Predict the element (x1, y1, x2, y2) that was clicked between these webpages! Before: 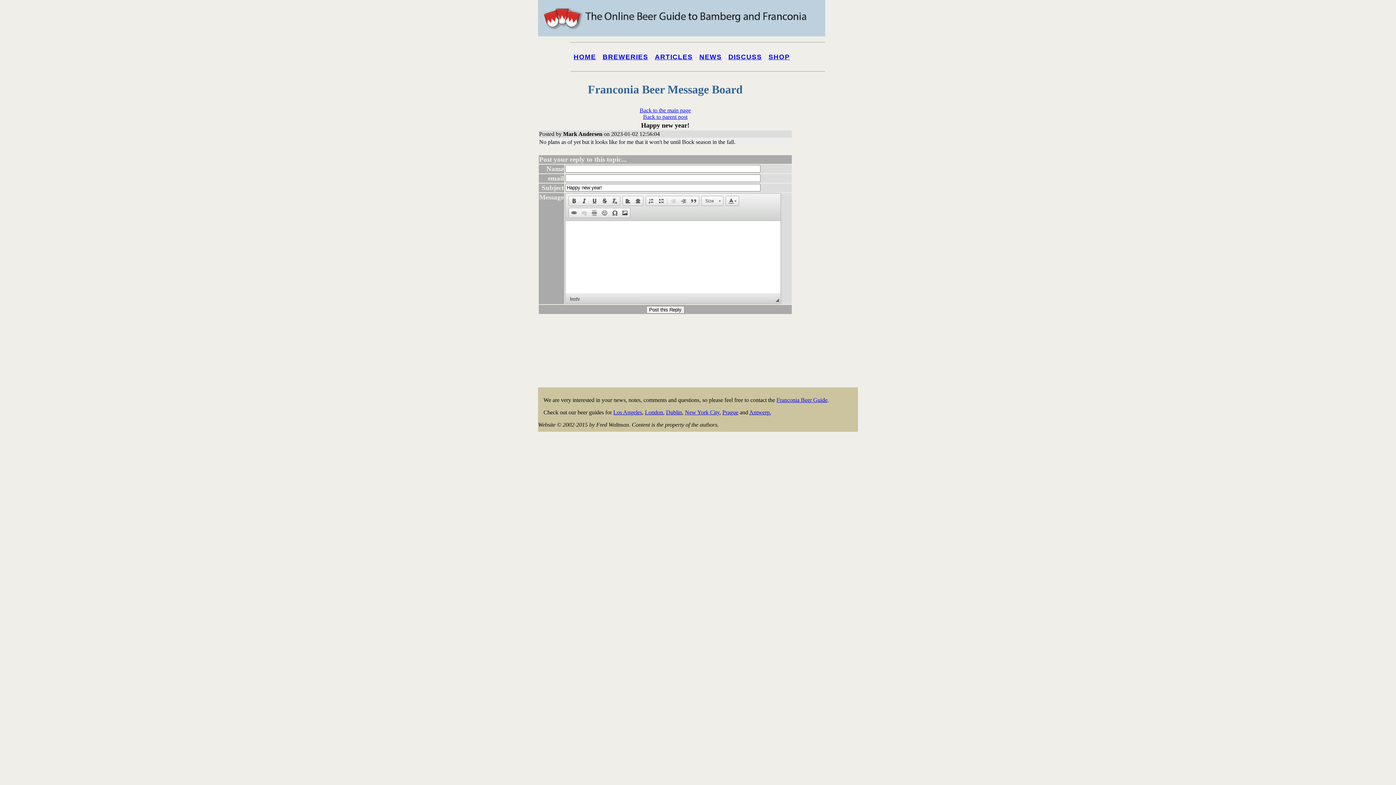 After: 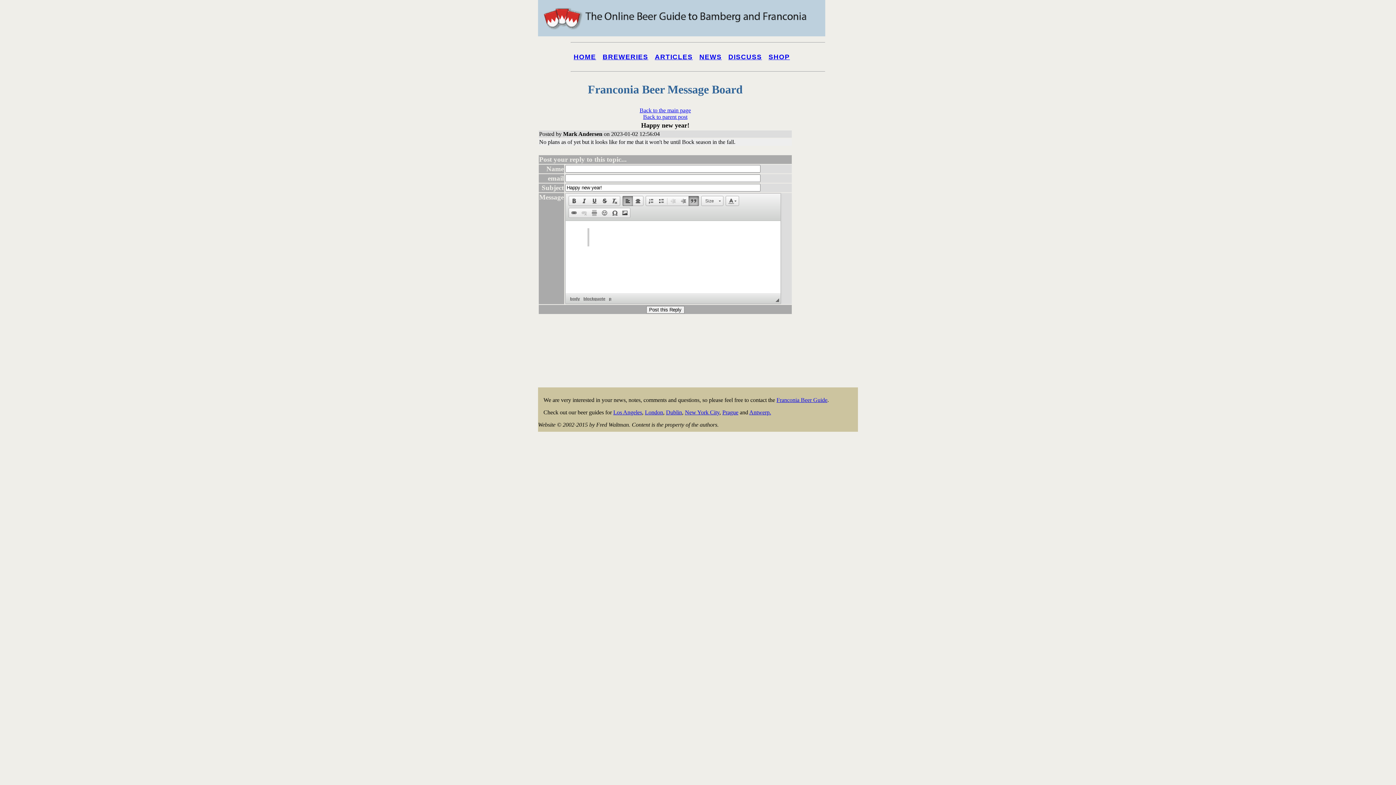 Action: bbox: (688, 196, 698, 205) label:  